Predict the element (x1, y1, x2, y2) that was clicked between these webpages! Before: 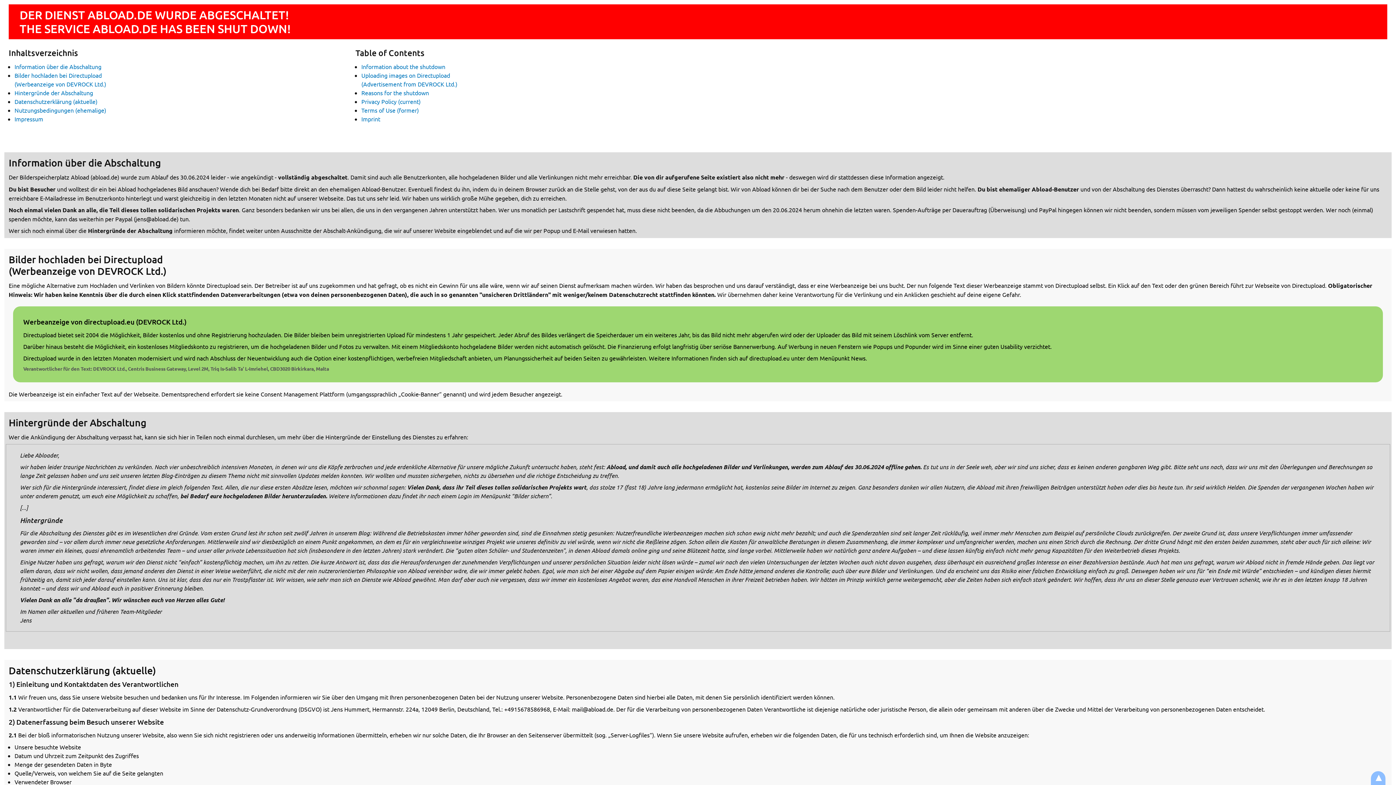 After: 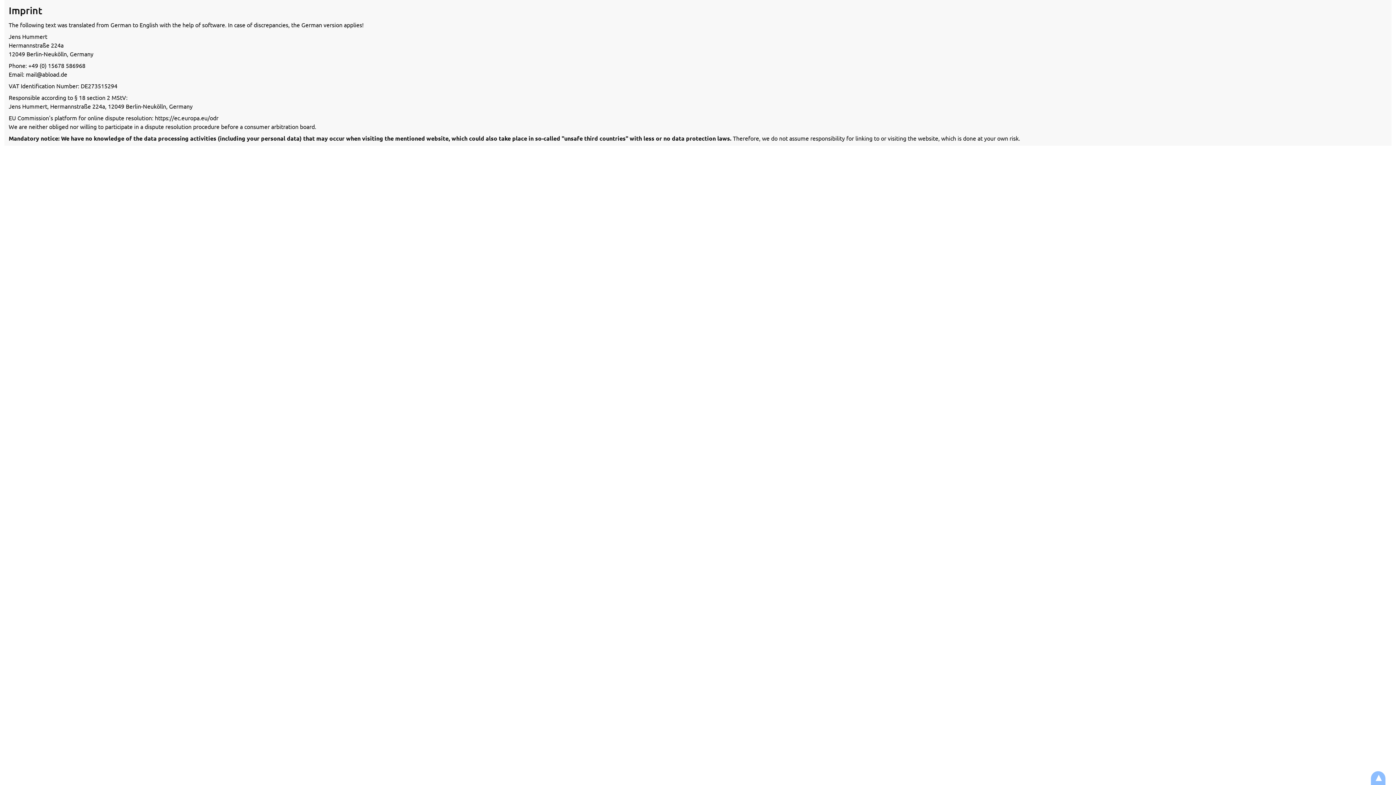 Action: label: Imprint bbox: (361, 115, 380, 122)